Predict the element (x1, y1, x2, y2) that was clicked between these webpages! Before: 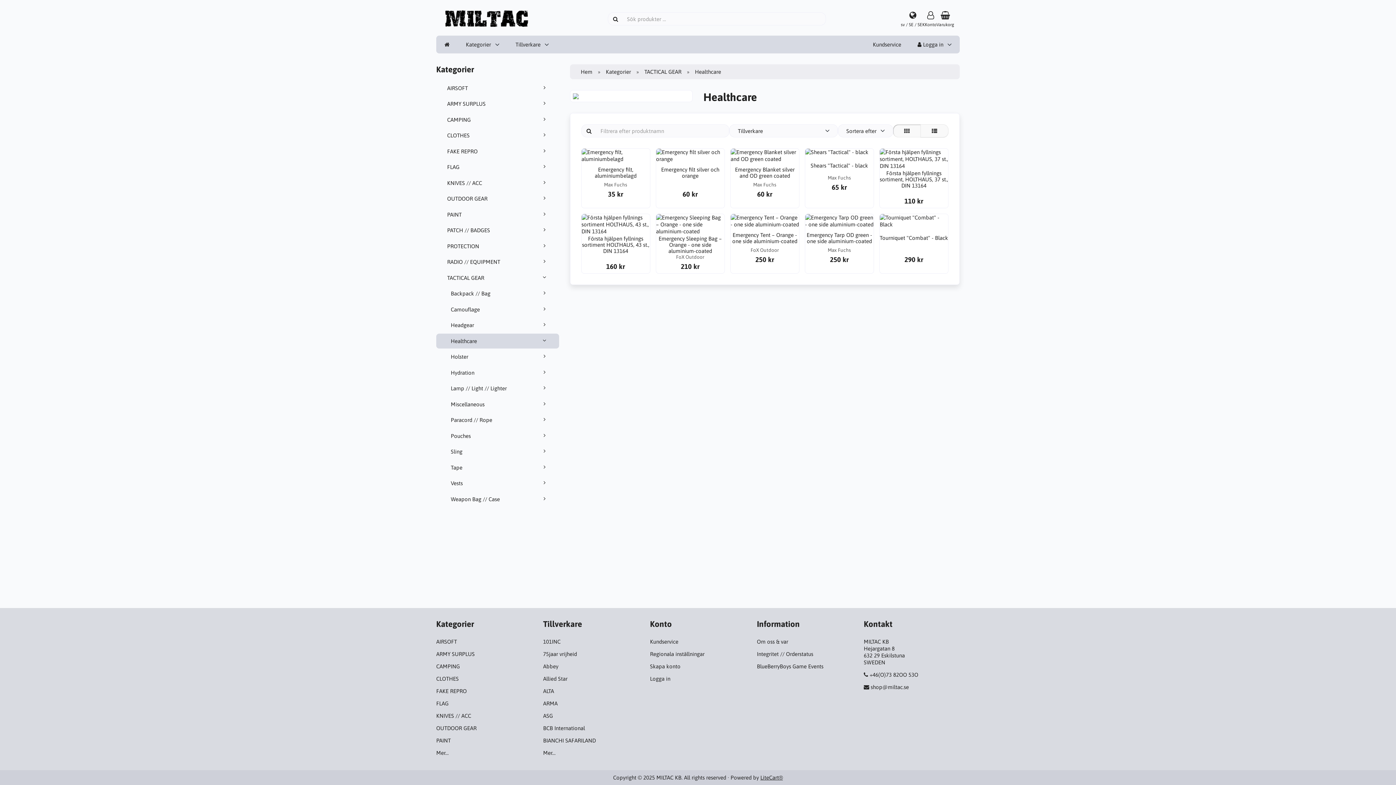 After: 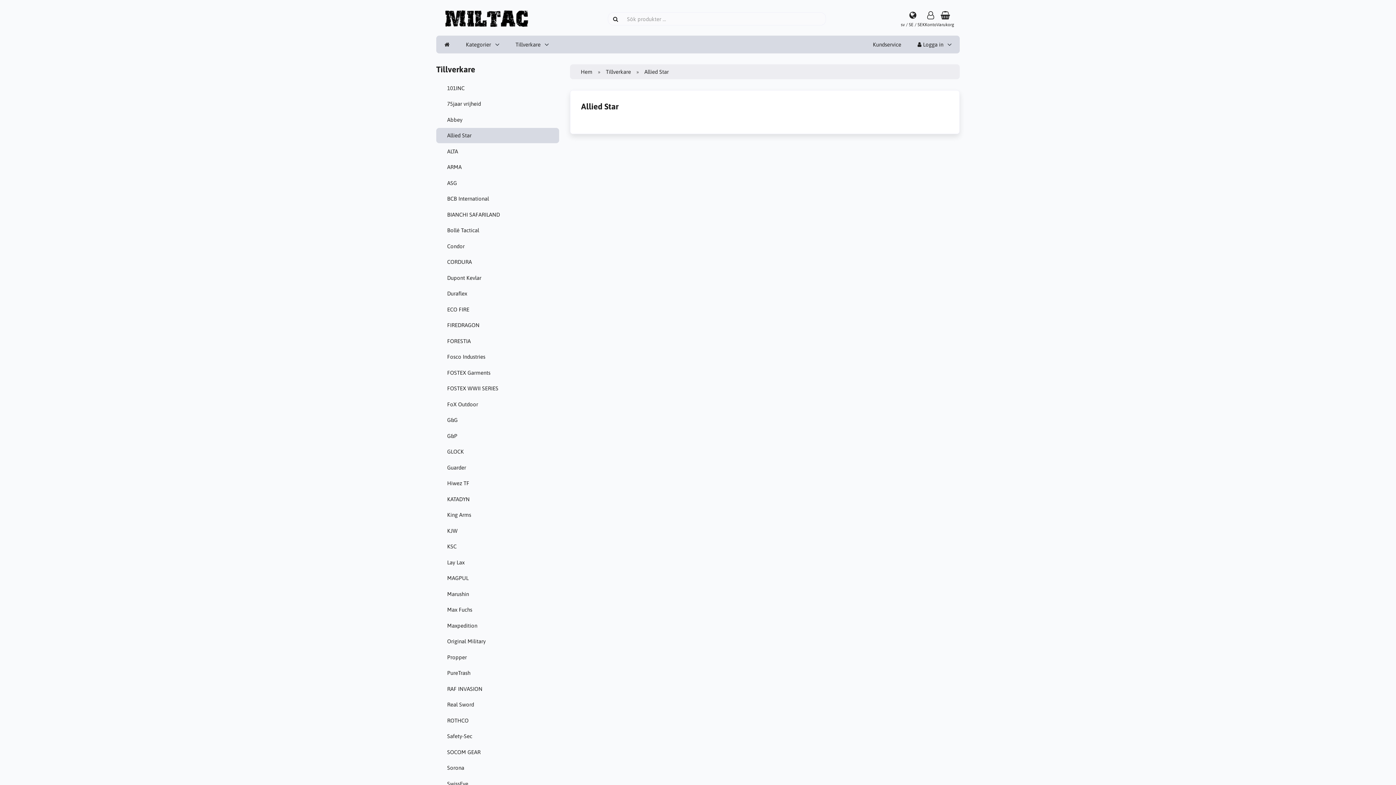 Action: bbox: (543, 676, 567, 682) label: Allied Star